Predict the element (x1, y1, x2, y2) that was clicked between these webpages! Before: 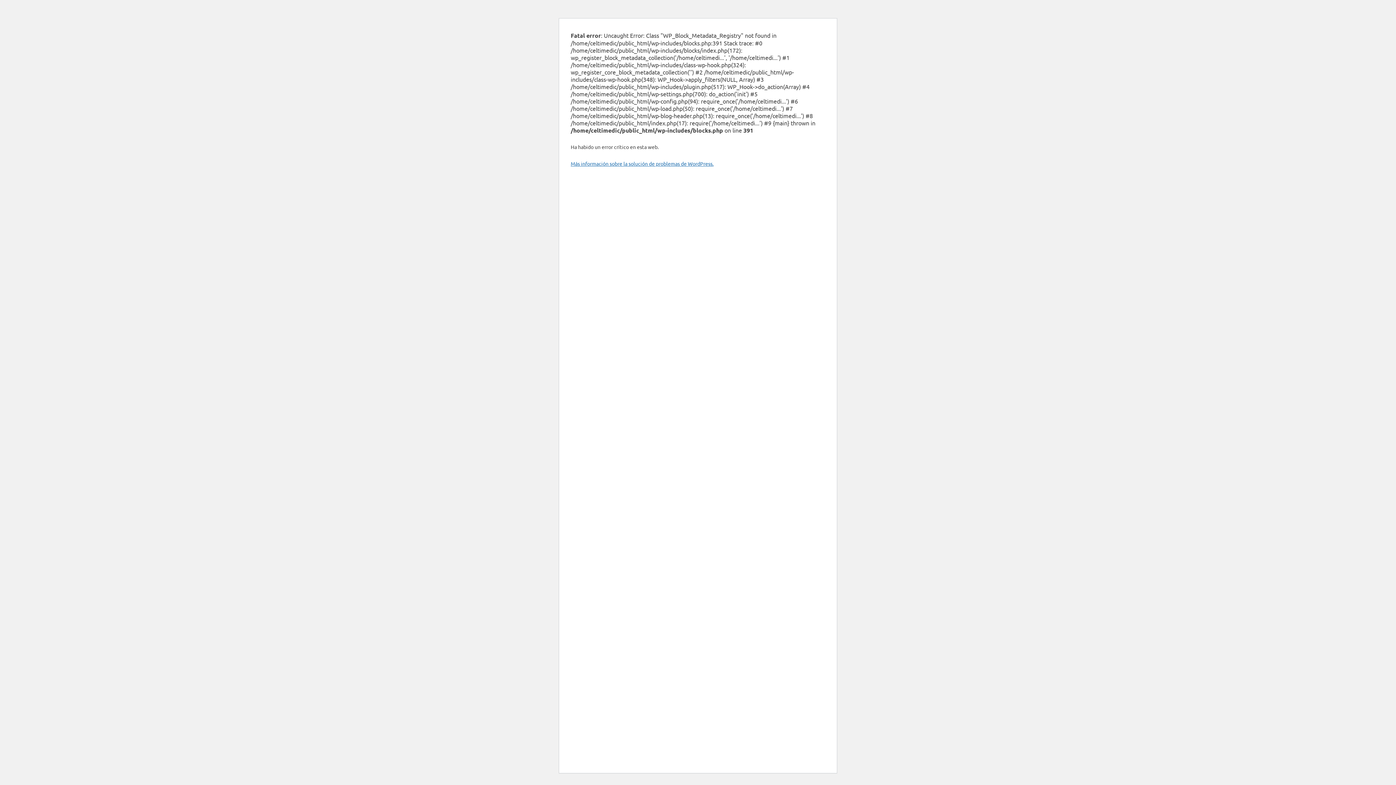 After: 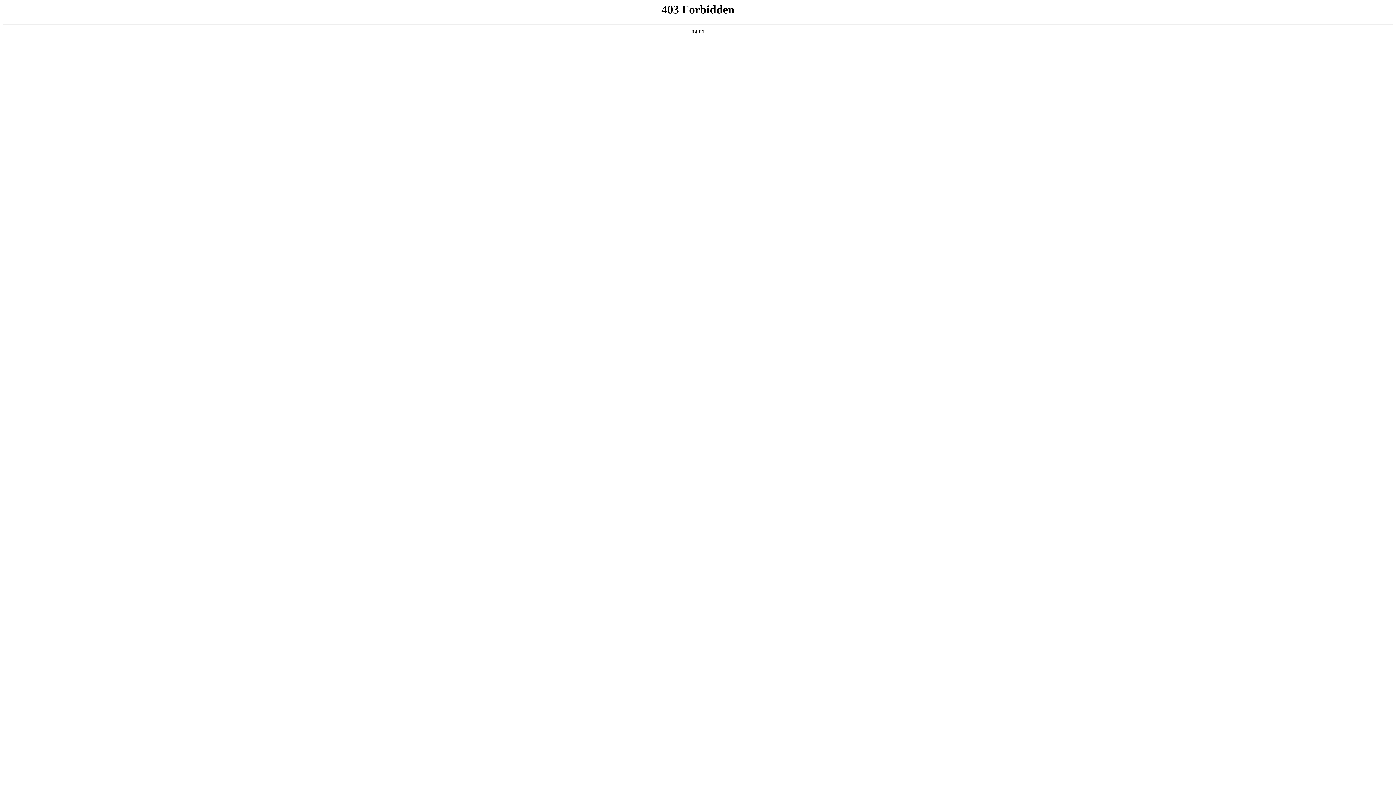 Action: bbox: (570, 160, 713, 166) label: Más información sobre la solución de problemas de WordPress.